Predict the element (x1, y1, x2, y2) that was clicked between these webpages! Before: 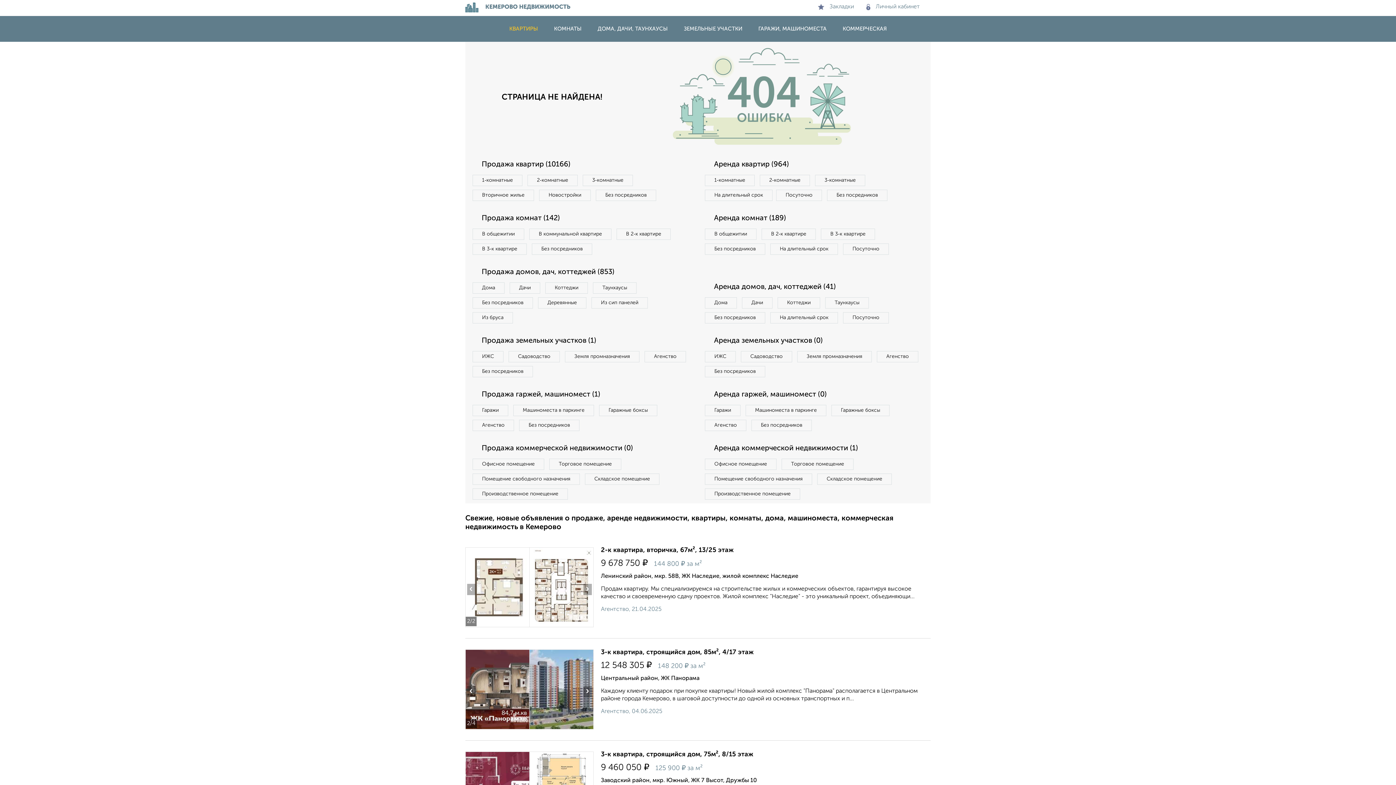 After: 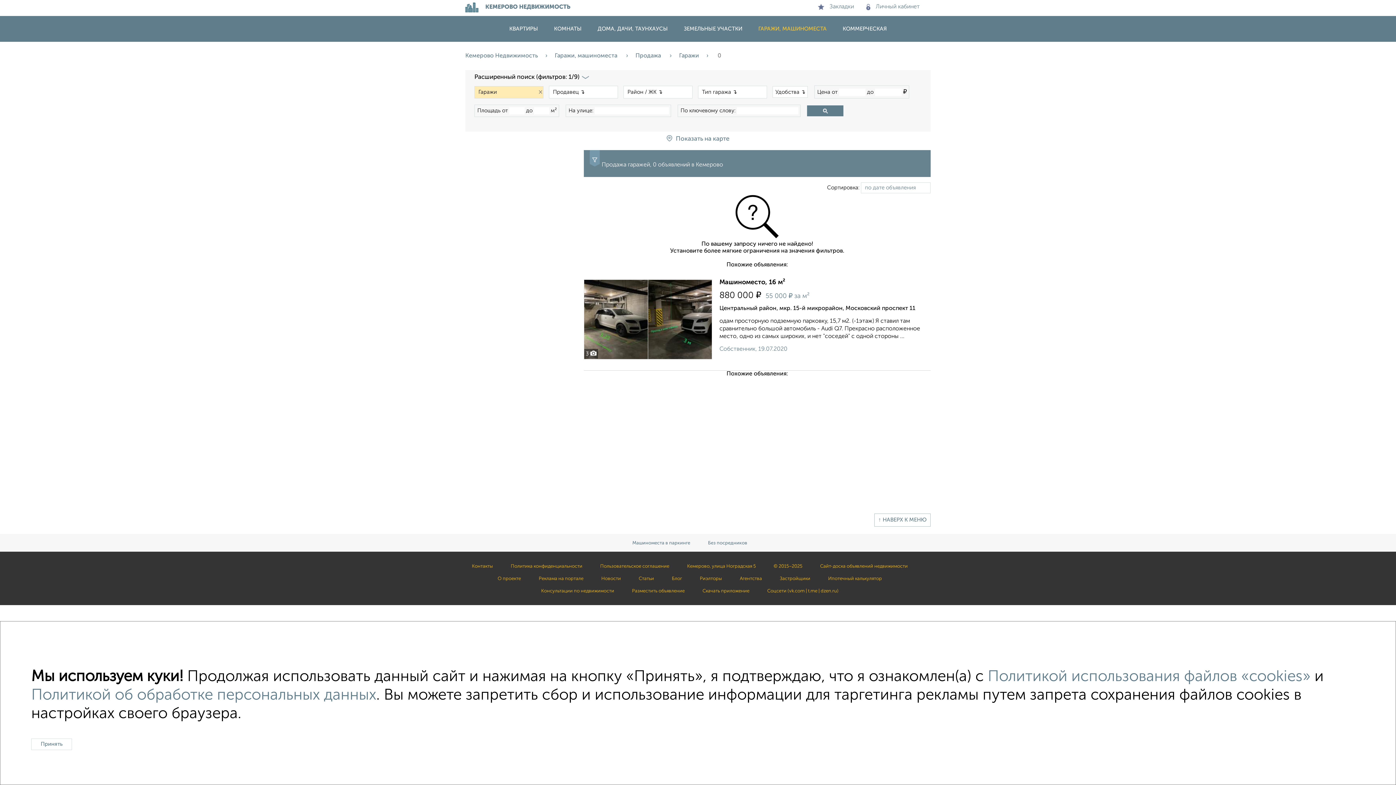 Action: label: Гаражи bbox: (472, 405, 508, 416)